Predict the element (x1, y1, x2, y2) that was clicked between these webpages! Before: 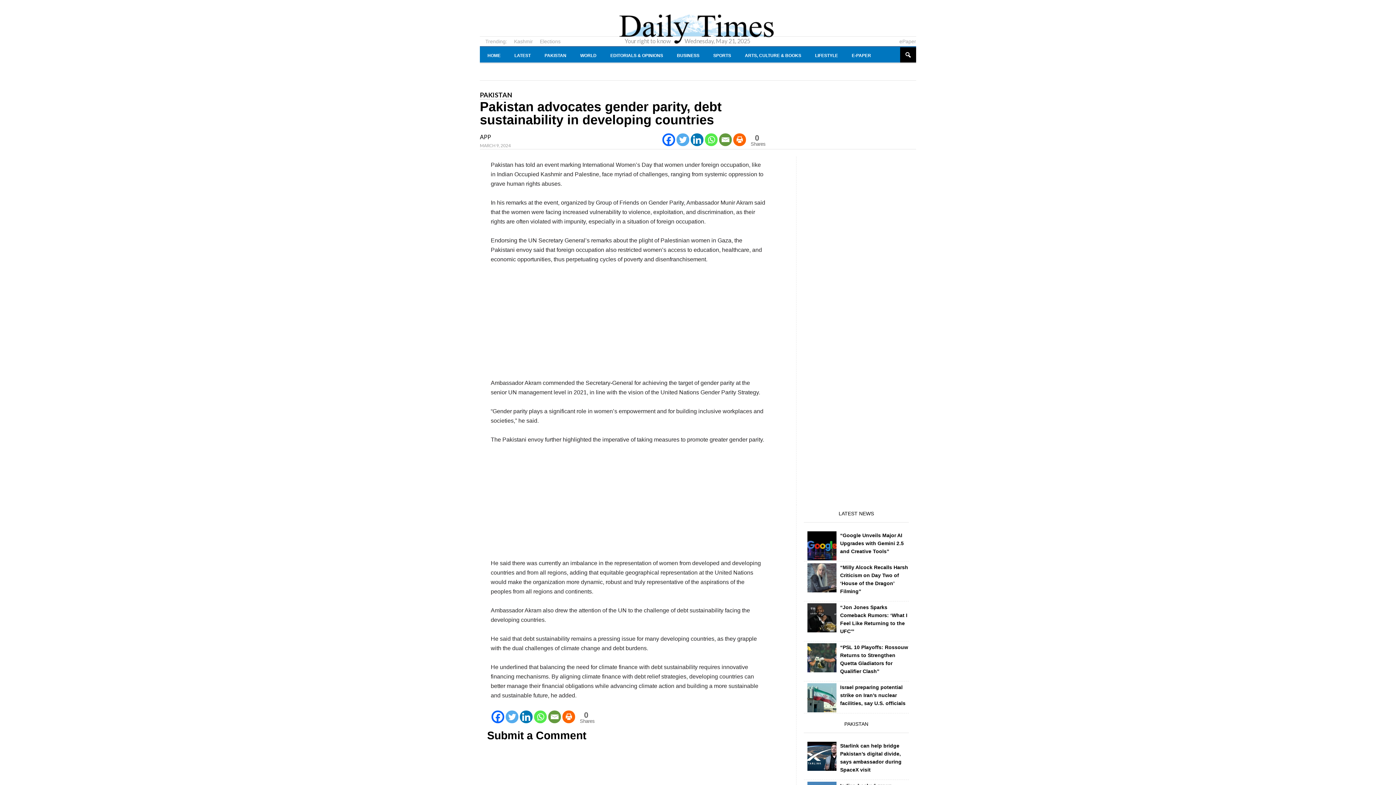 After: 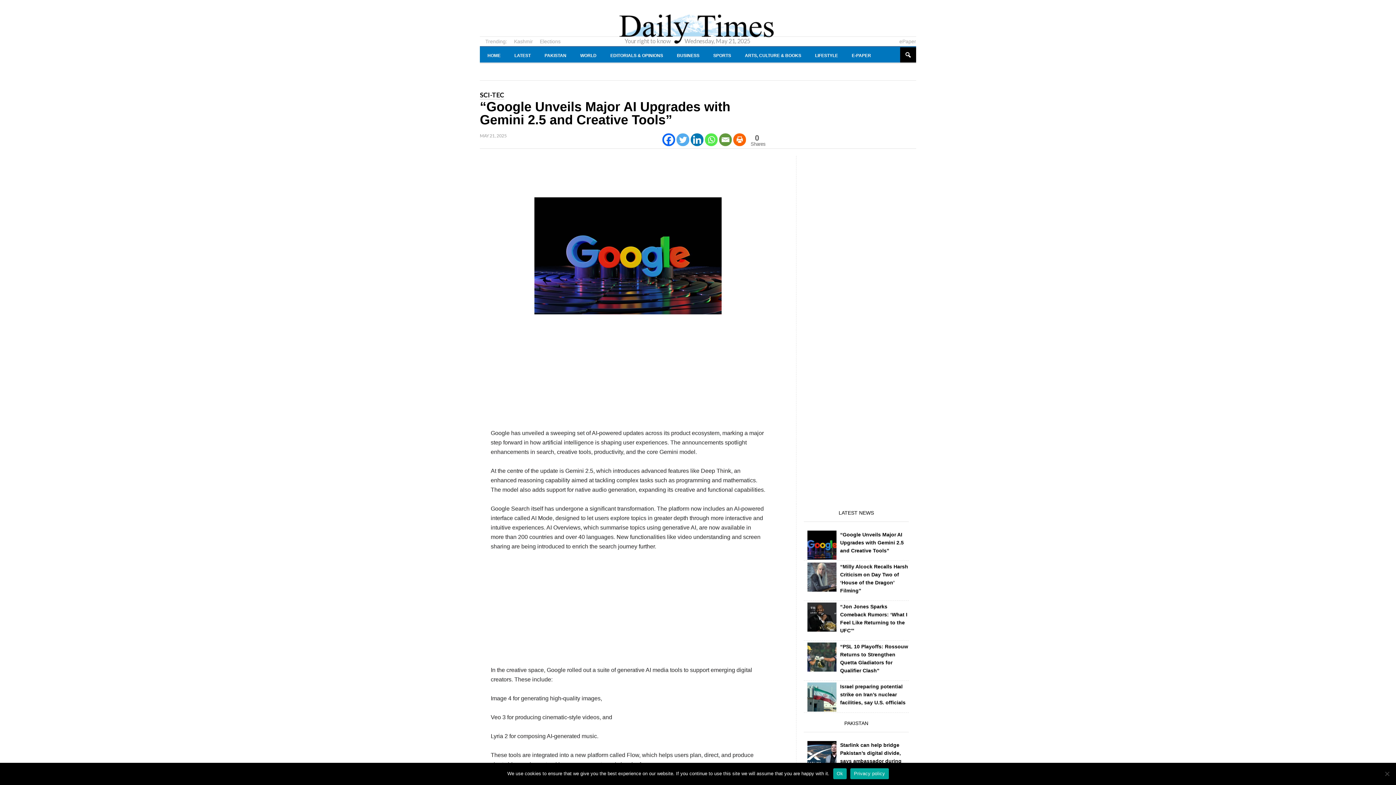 Action: bbox: (807, 531, 836, 560)